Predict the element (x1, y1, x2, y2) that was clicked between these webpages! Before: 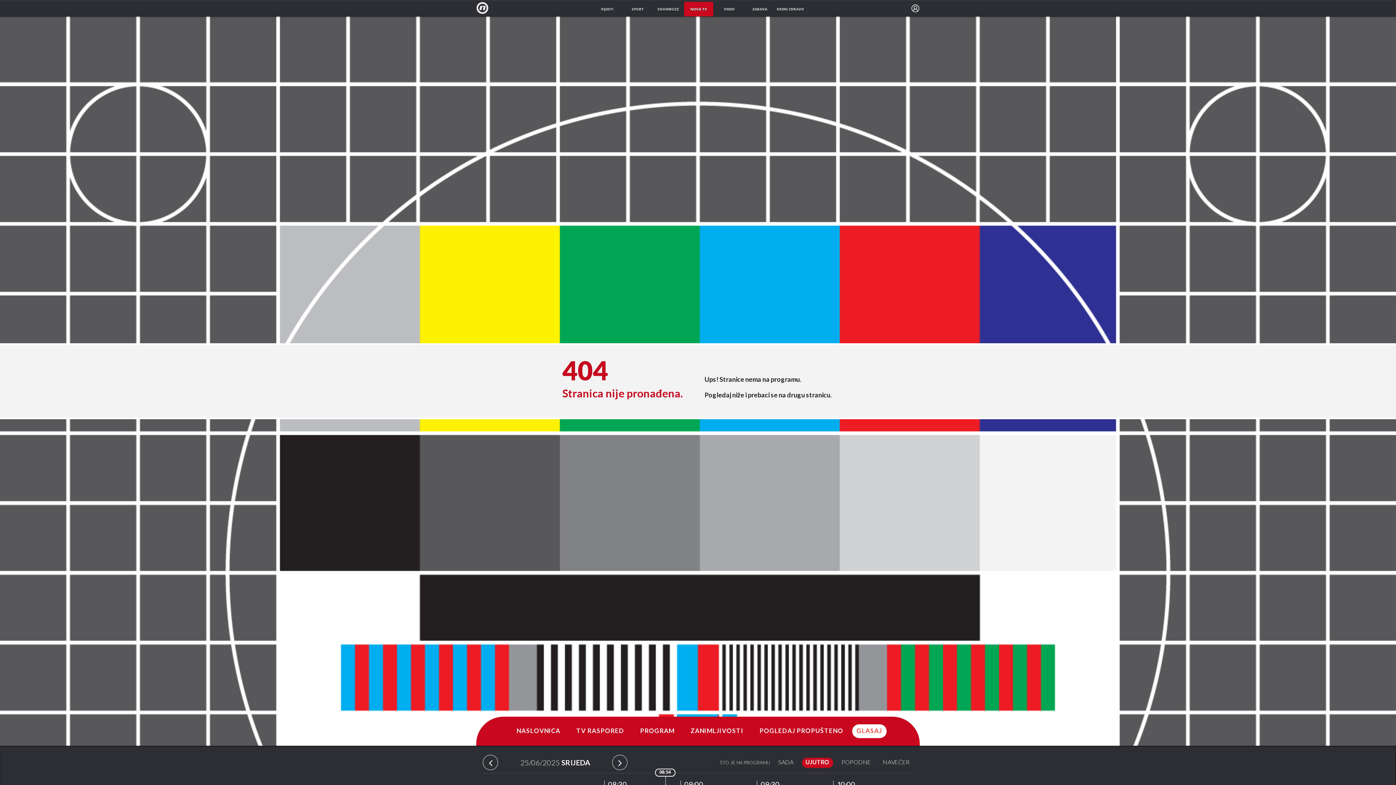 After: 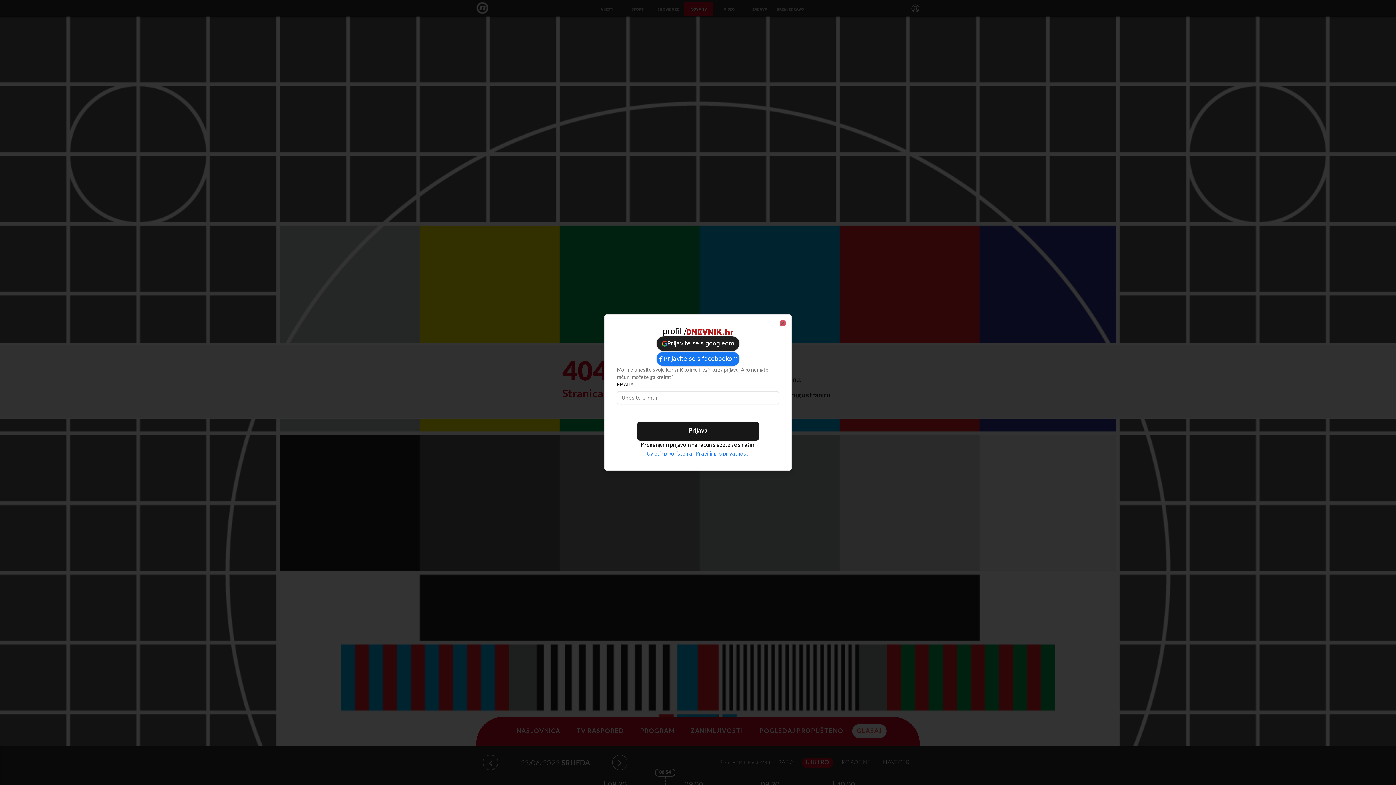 Action: bbox: (911, 3, 920, 12)